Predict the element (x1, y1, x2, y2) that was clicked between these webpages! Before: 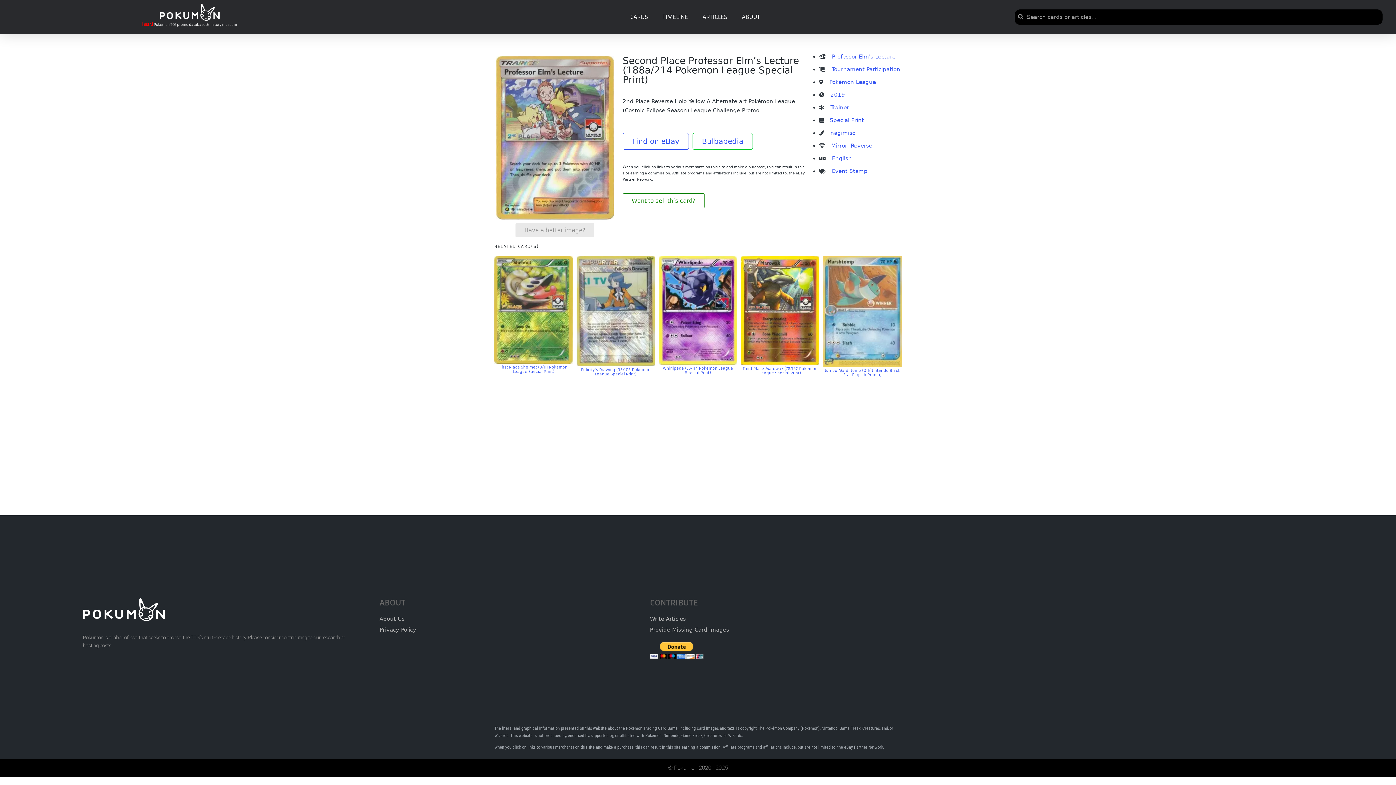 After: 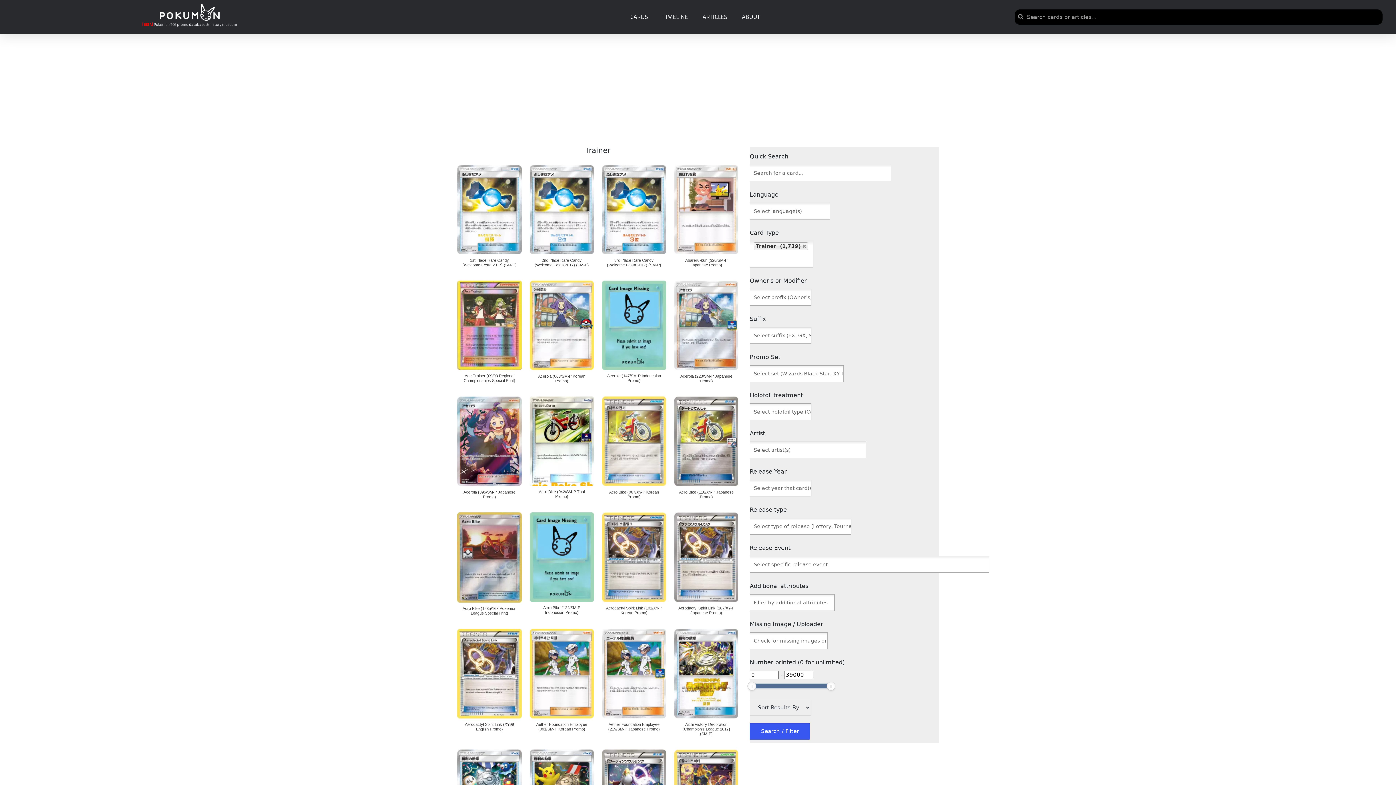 Action: bbox: (830, 104, 849, 110) label: Trainer